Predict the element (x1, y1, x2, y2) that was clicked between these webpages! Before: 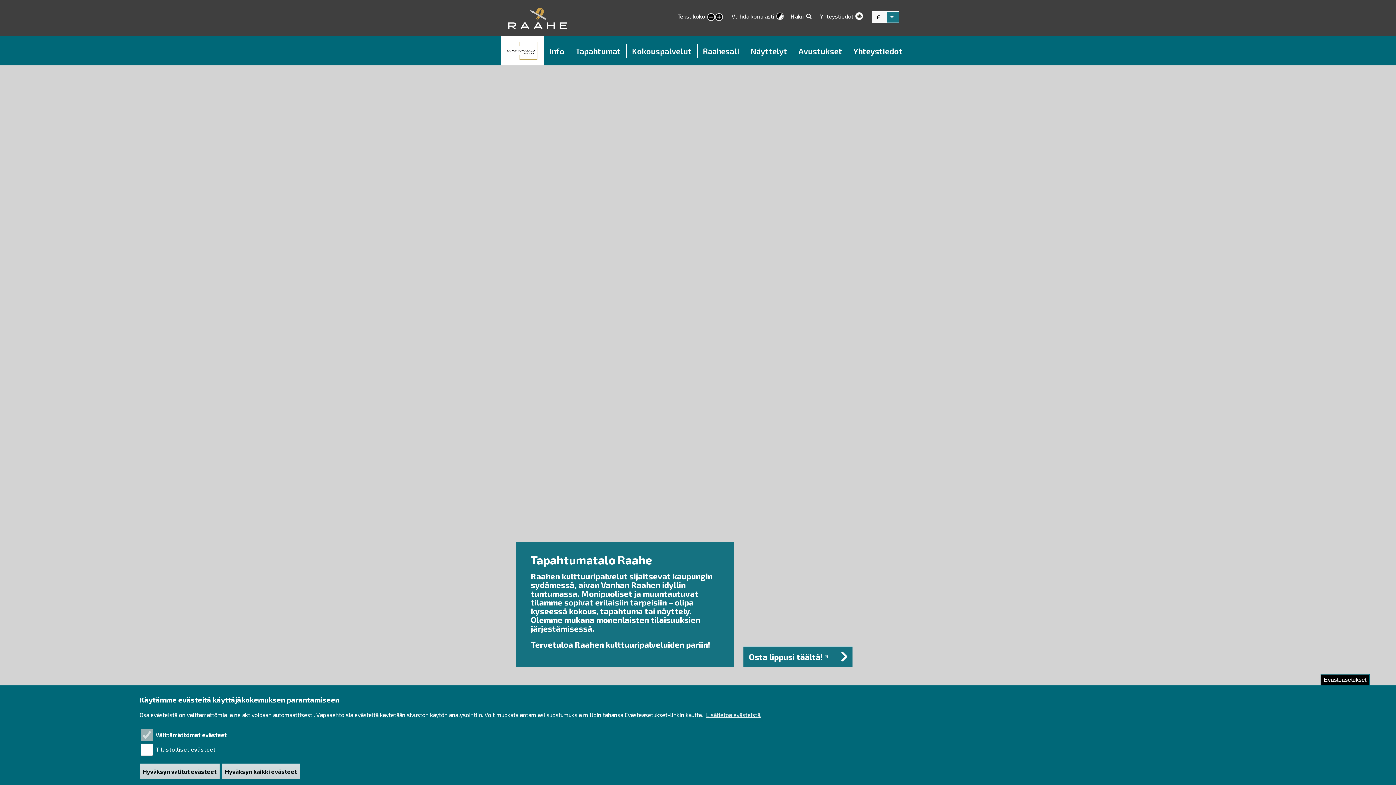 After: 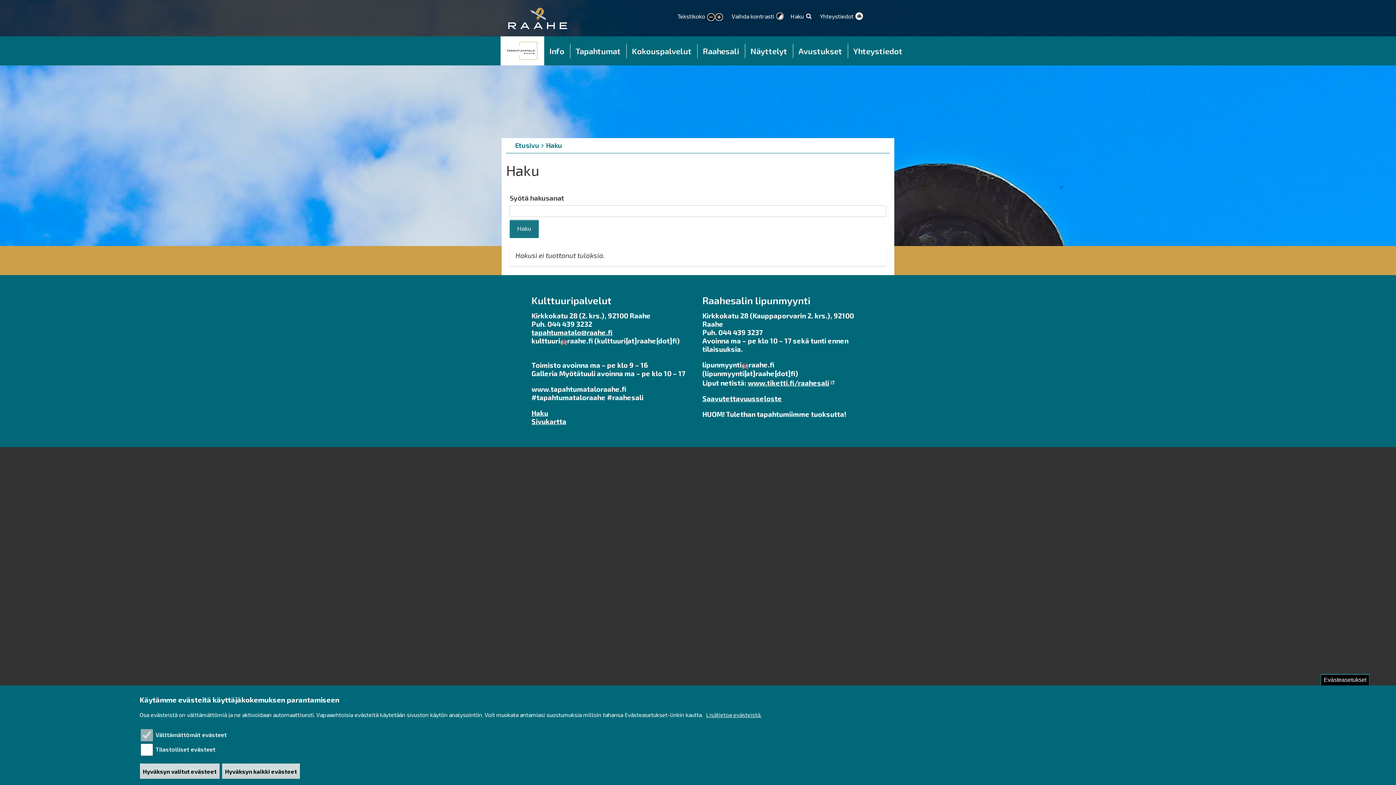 Action: label: Haku bbox: (790, 12, 811, 19)